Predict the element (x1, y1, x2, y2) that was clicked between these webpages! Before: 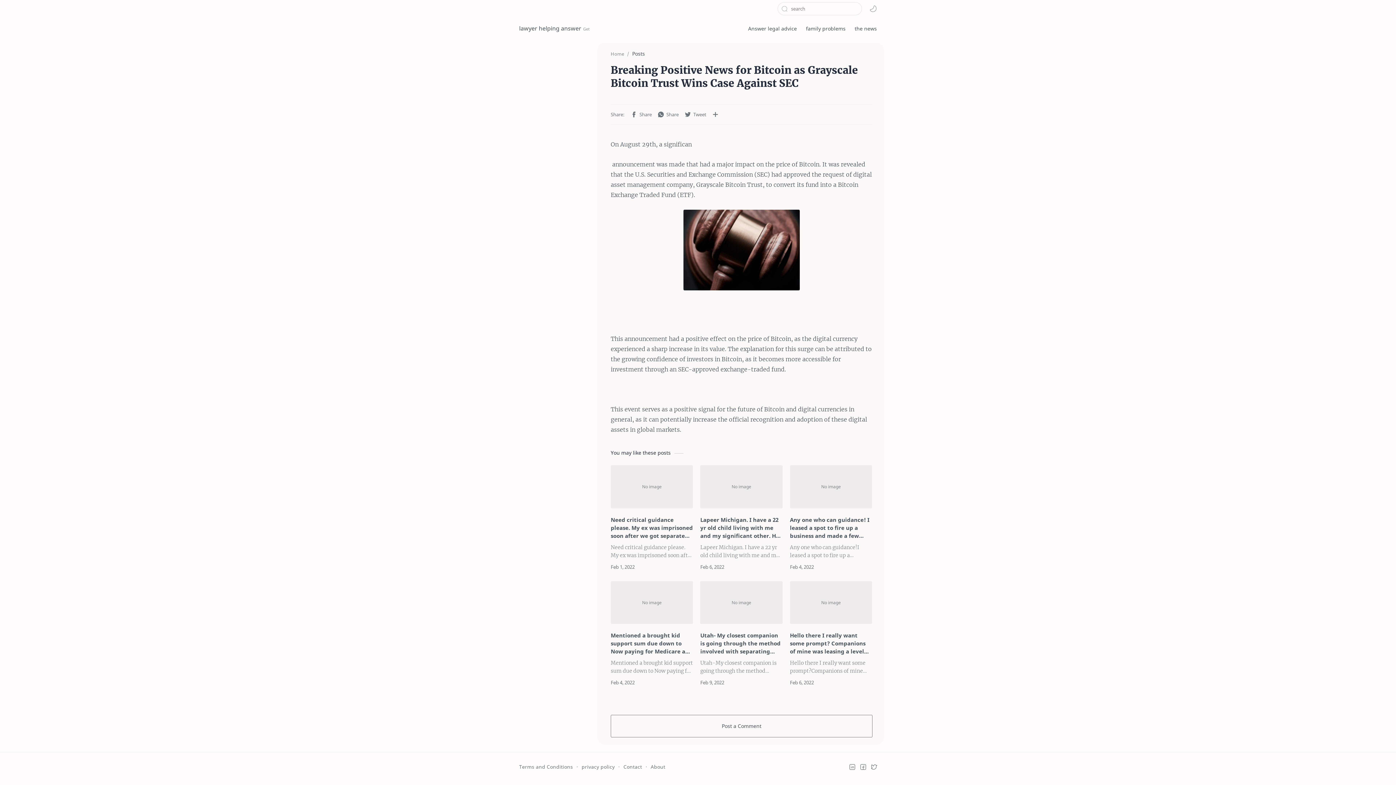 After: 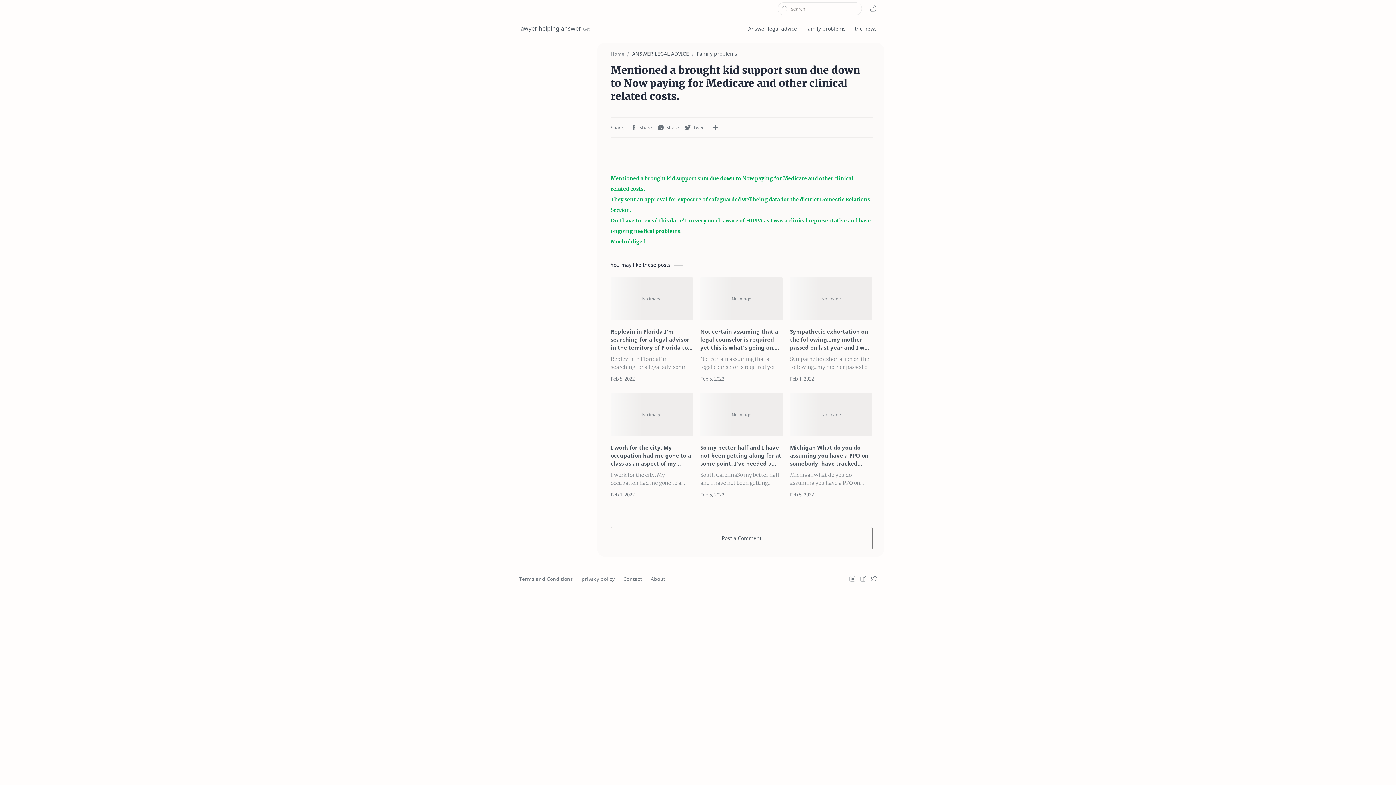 Action: label: Mentioned a brought kid support sum due down to Now paying for Medicare and other clinical related costs. bbox: (610, 581, 693, 624)